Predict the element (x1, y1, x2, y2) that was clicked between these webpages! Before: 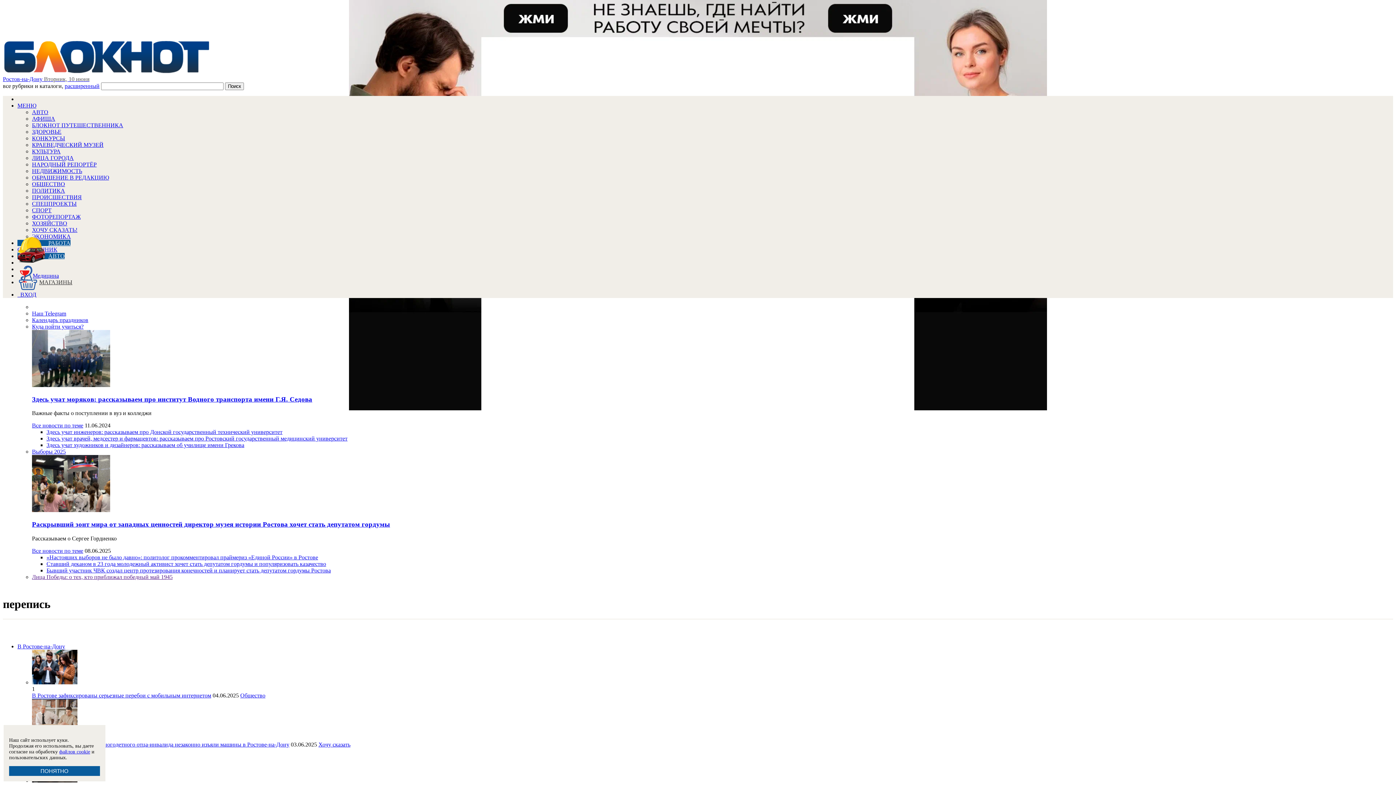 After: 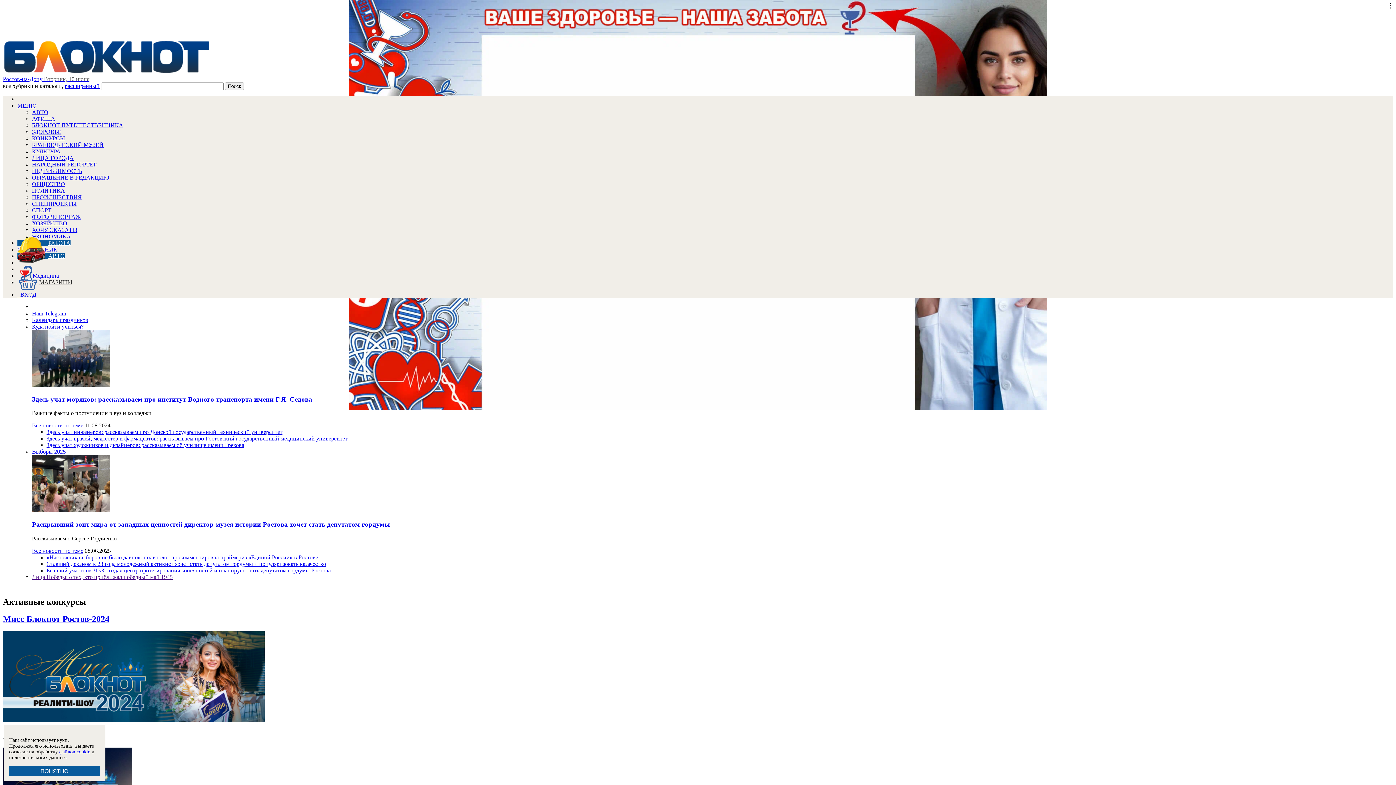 Action: bbox: (32, 135, 65, 141) label: КОНКУРСЫ